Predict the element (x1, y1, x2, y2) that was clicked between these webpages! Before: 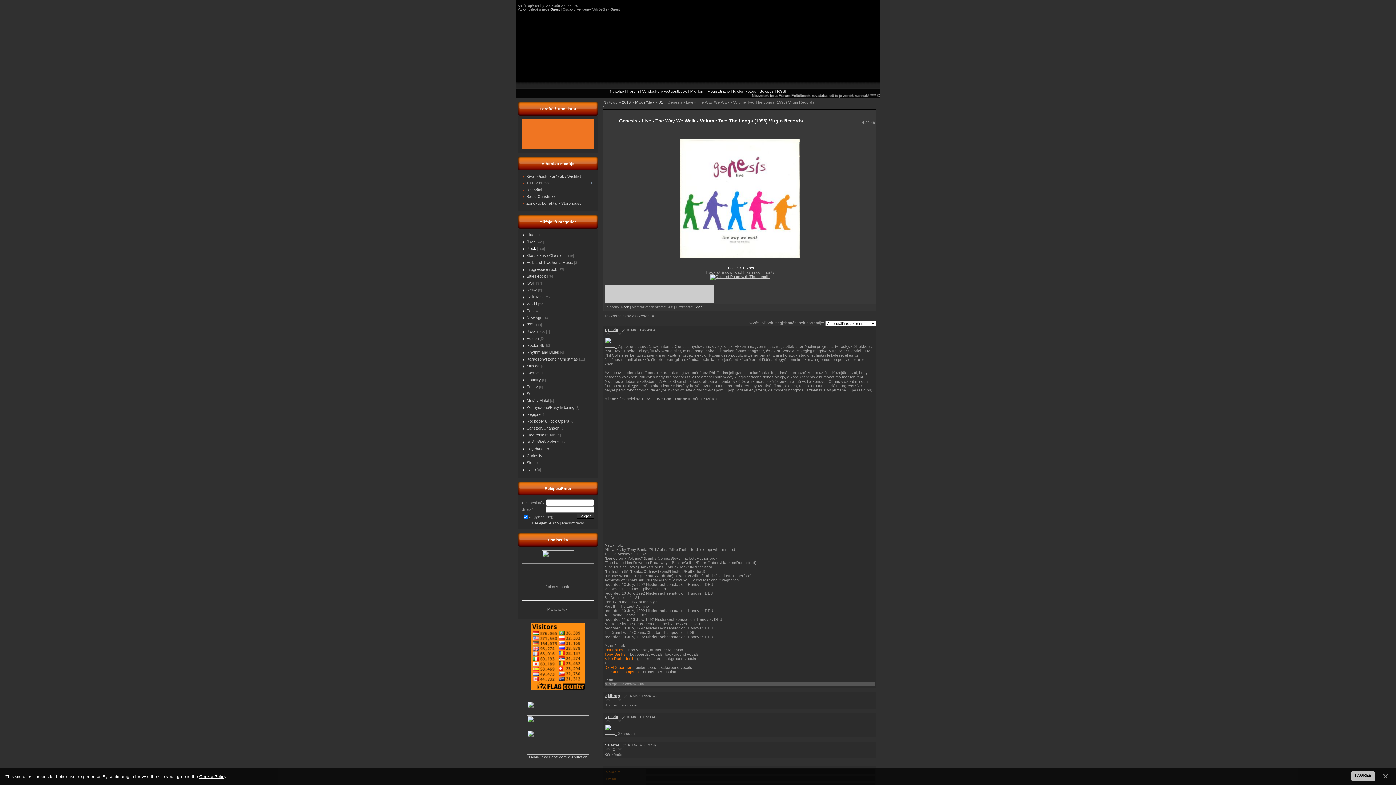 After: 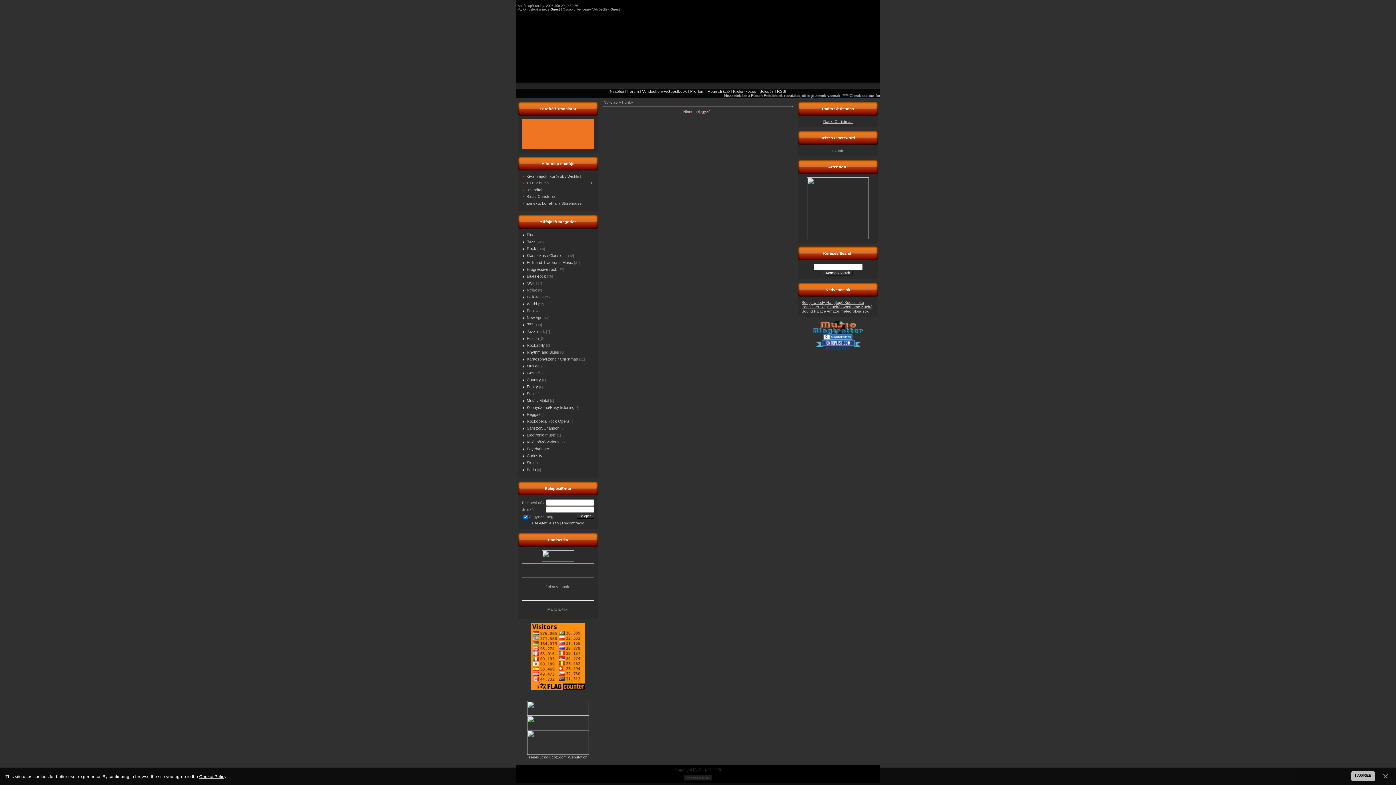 Action: bbox: (526, 384, 538, 389) label: Funky